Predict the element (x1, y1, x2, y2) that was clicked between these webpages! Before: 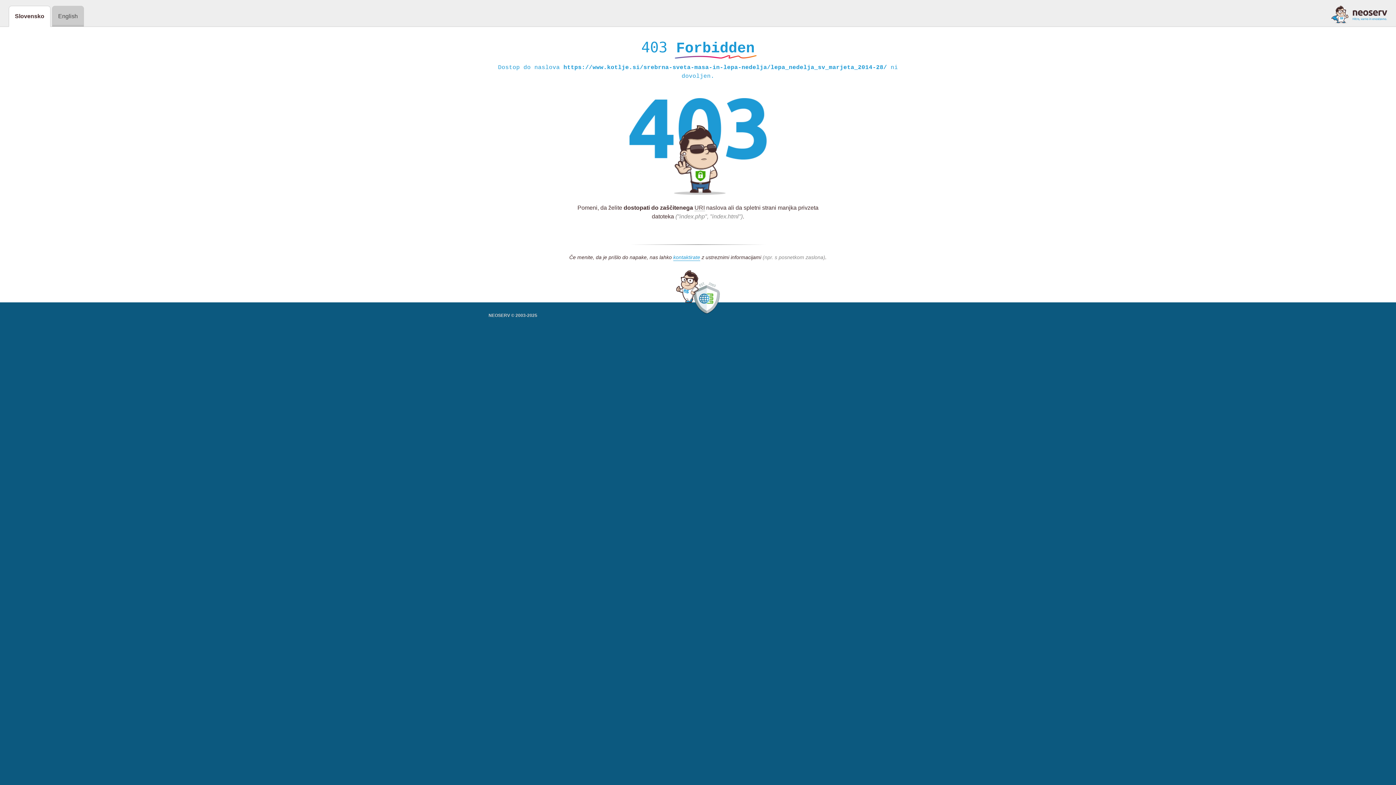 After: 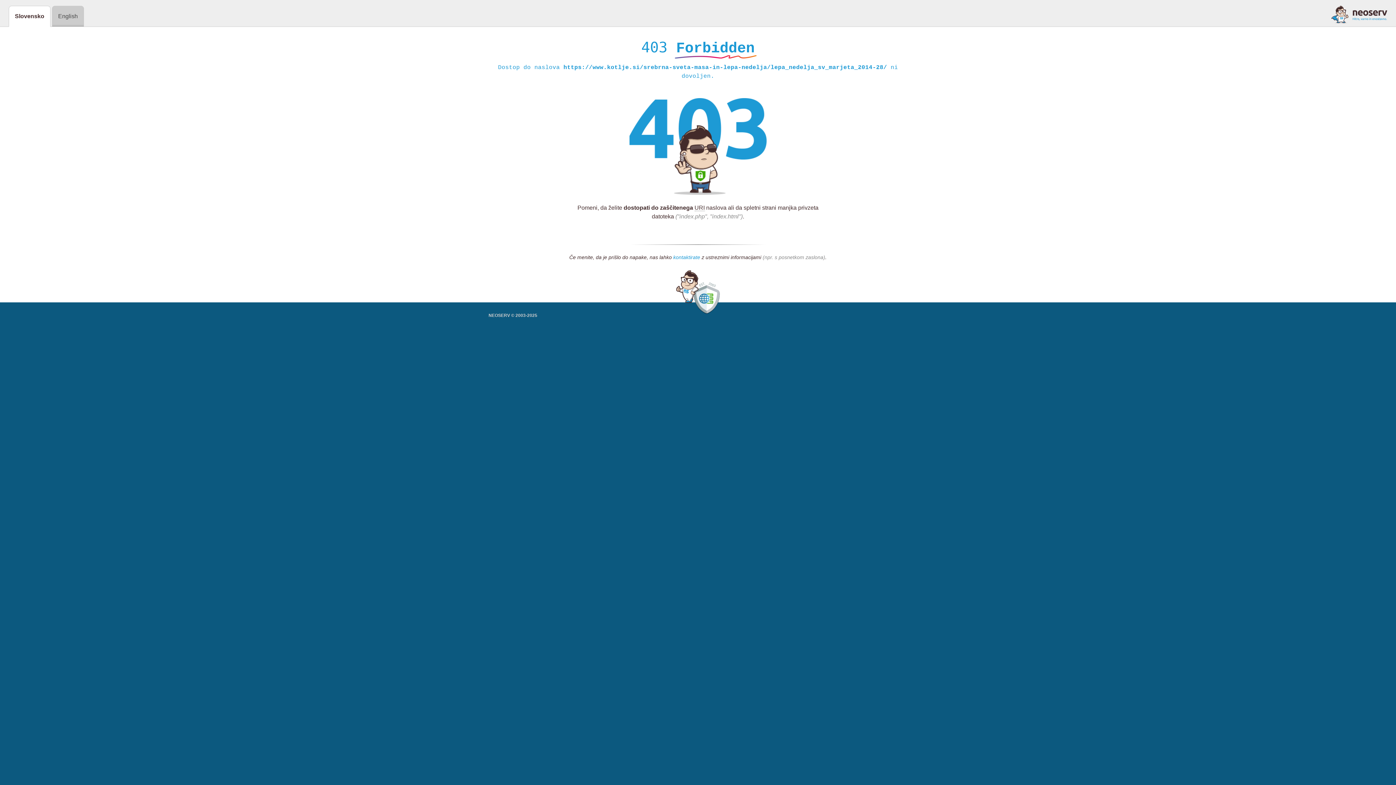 Action: label: kontaktirate bbox: (673, 254, 700, 261)